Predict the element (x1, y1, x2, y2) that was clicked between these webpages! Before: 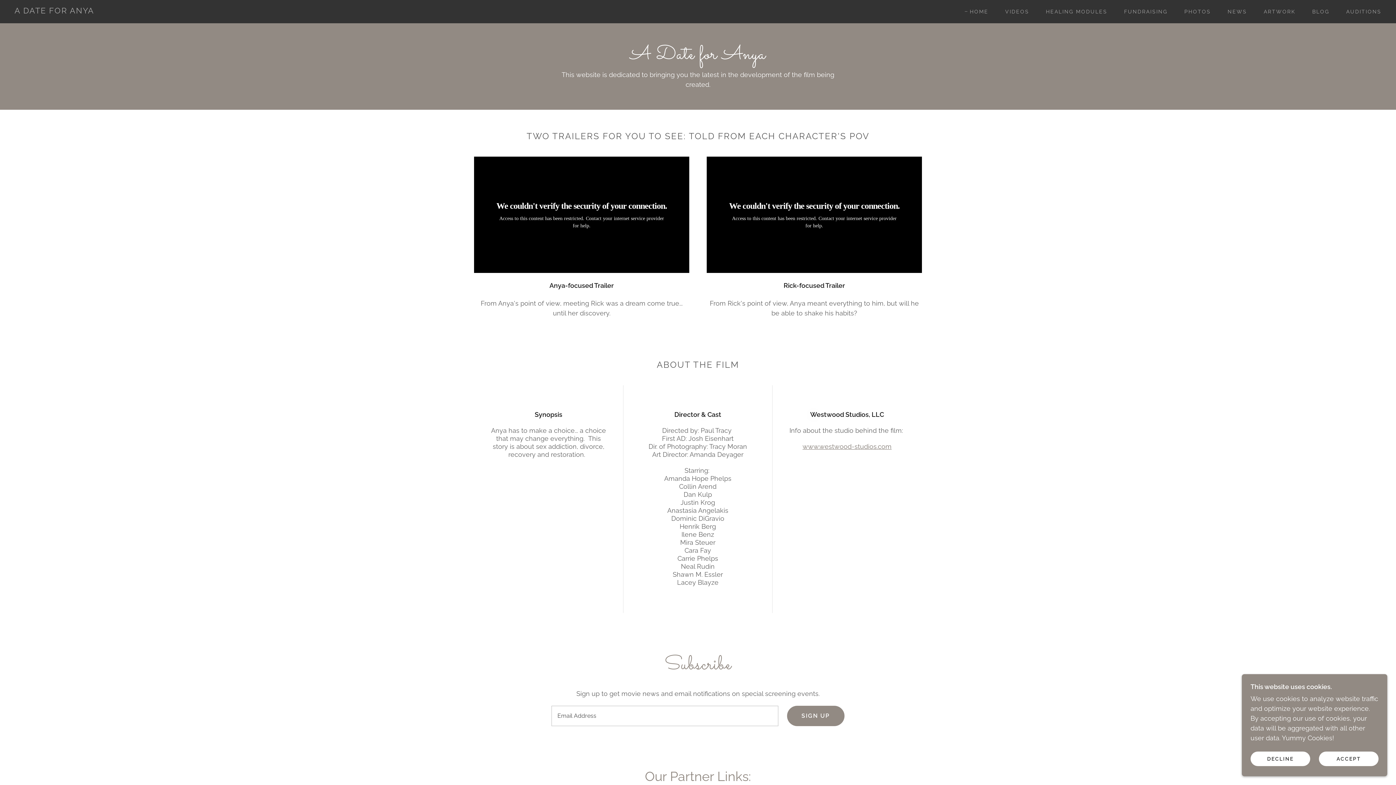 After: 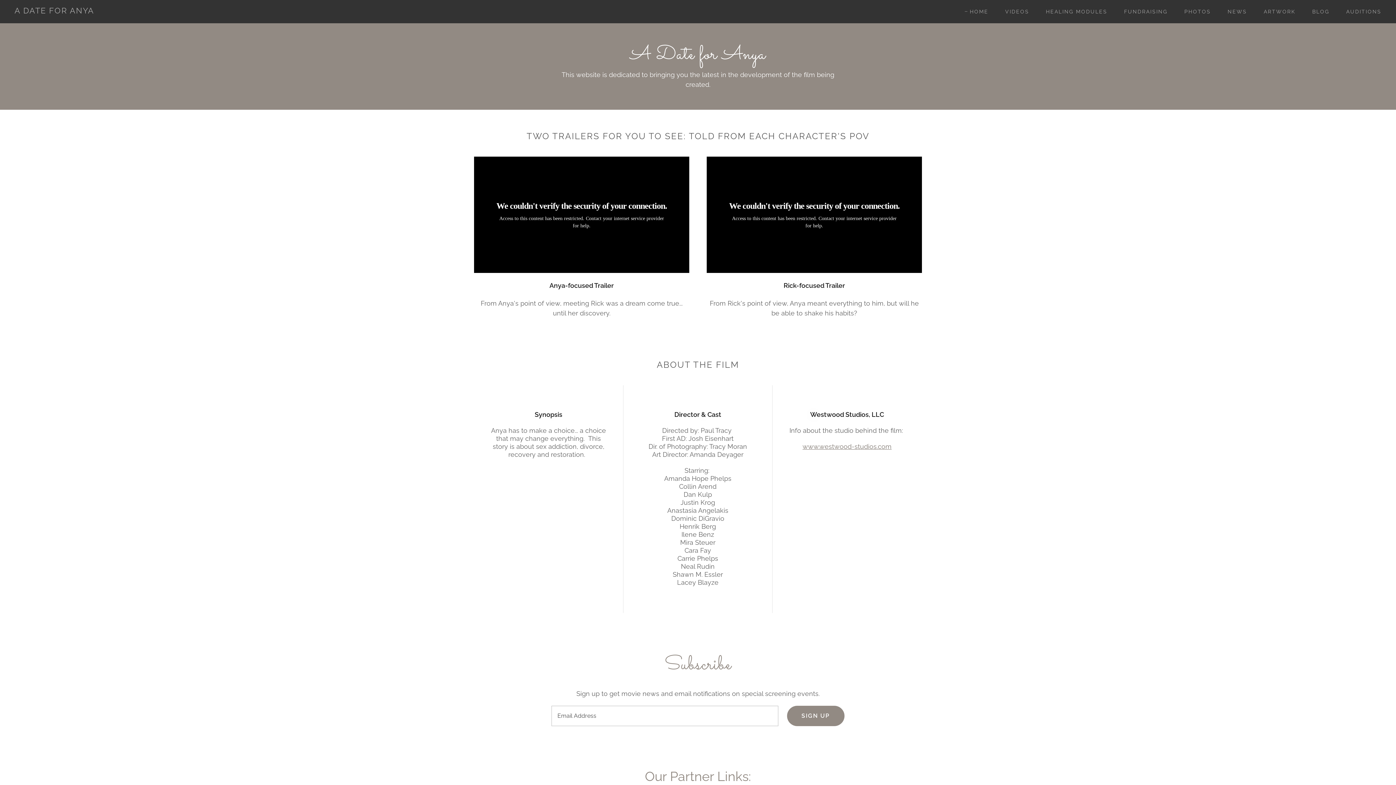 Action: label: DECLINE bbox: (1250, 752, 1310, 766)